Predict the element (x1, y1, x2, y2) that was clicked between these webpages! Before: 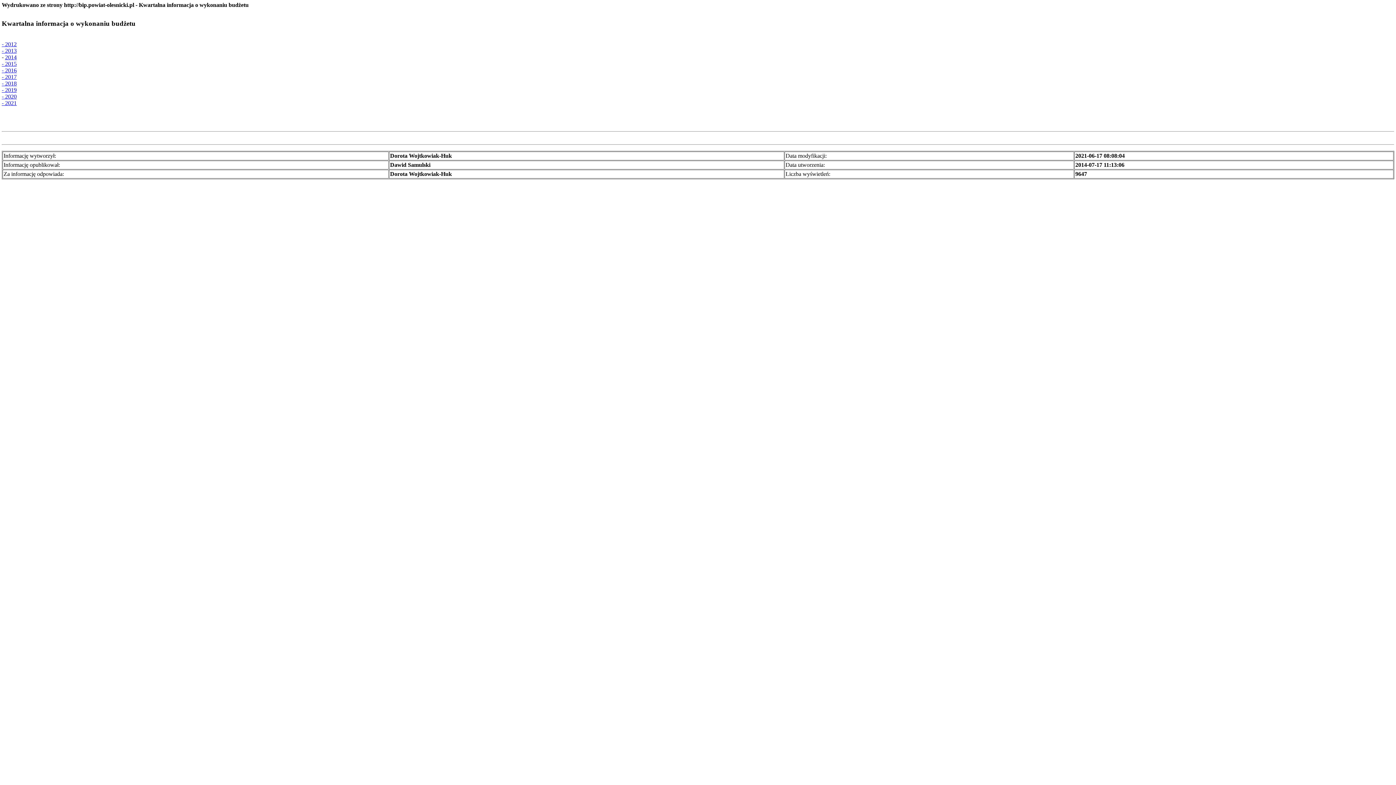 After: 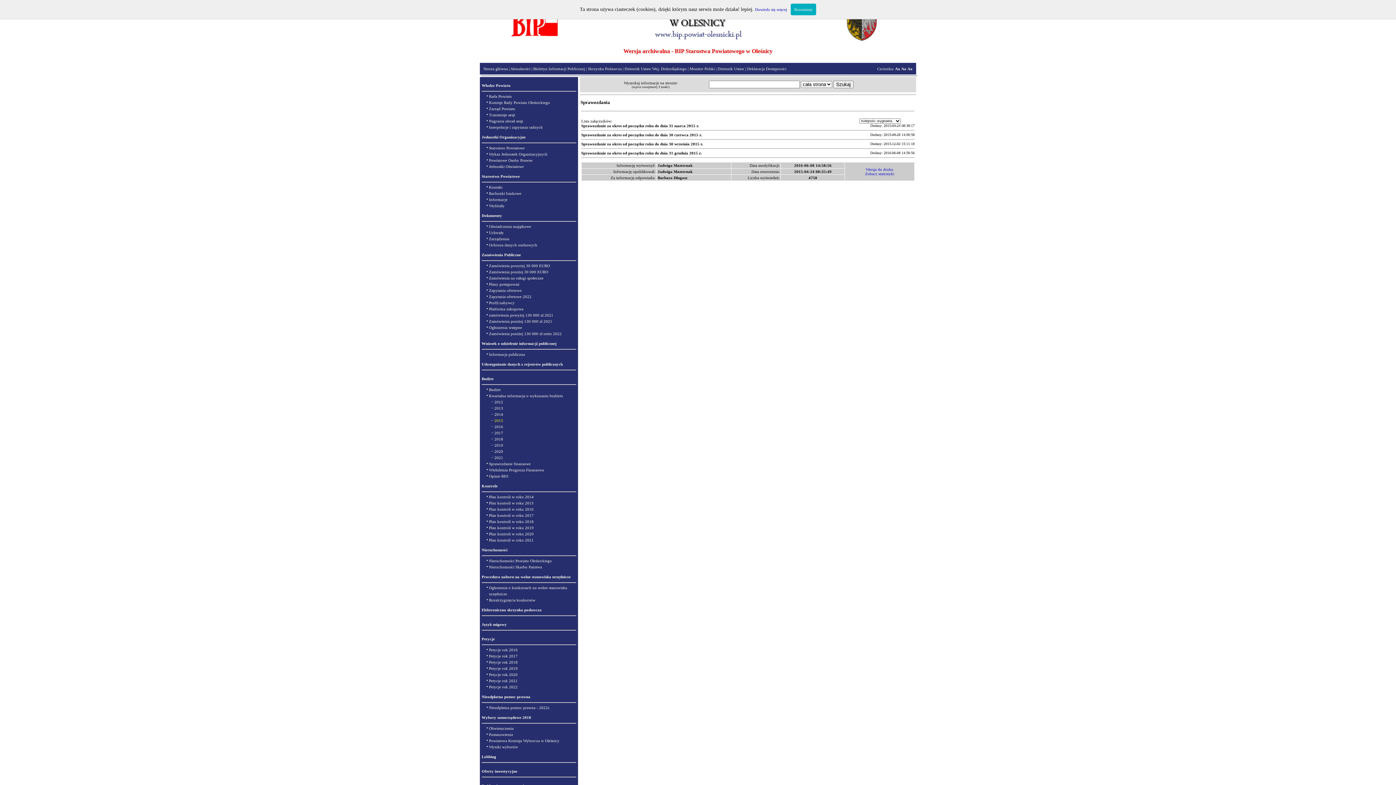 Action: bbox: (1, 60, 16, 66) label: - 2015